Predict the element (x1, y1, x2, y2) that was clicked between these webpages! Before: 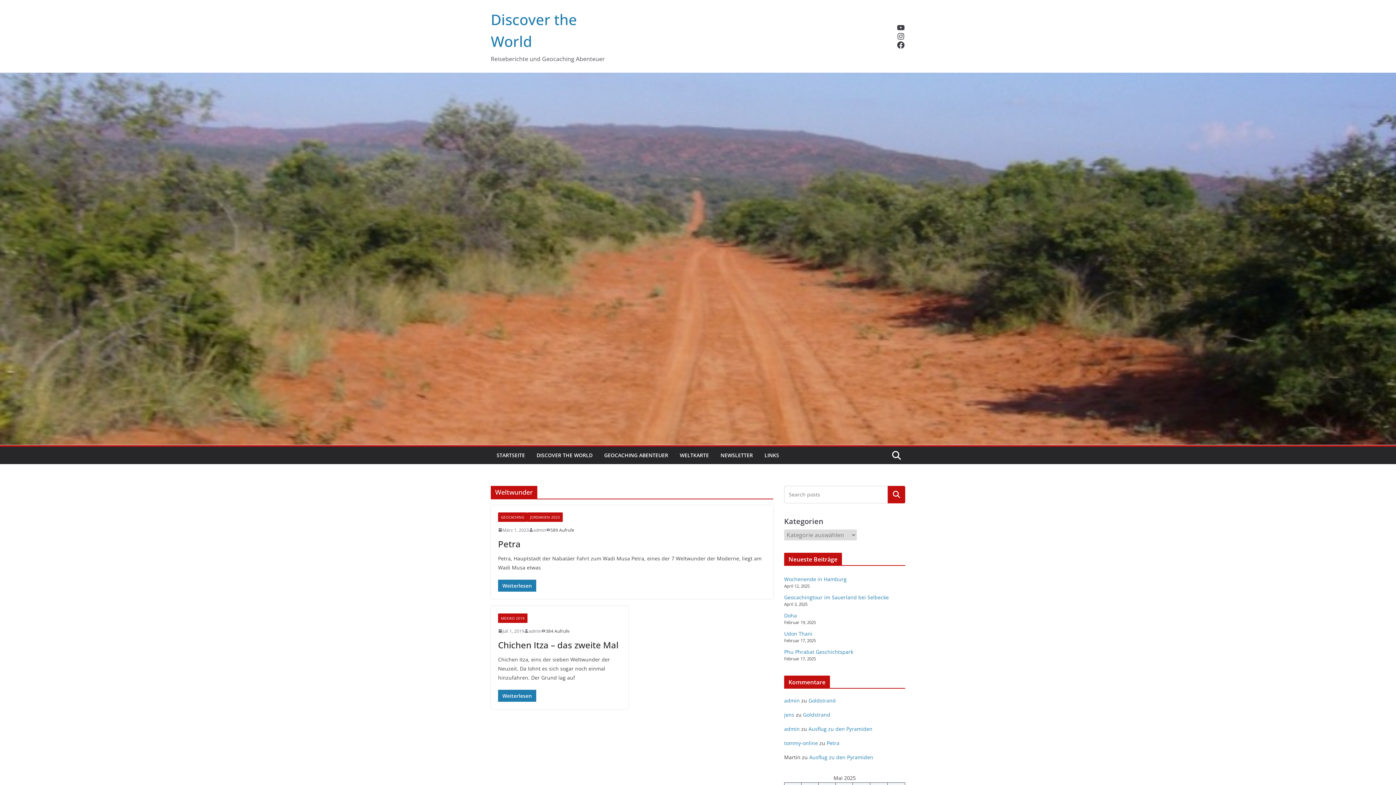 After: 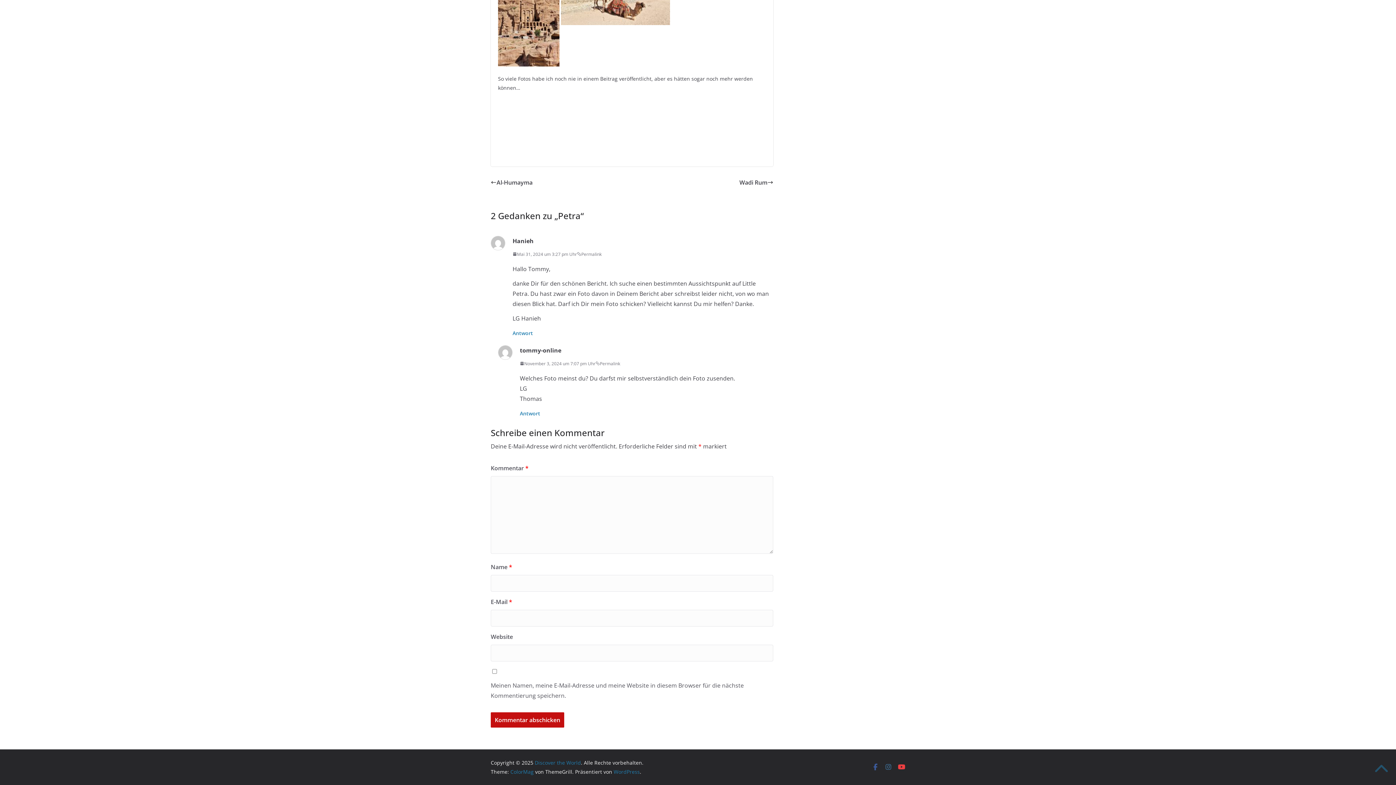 Action: bbox: (826, 739, 839, 746) label: Petra